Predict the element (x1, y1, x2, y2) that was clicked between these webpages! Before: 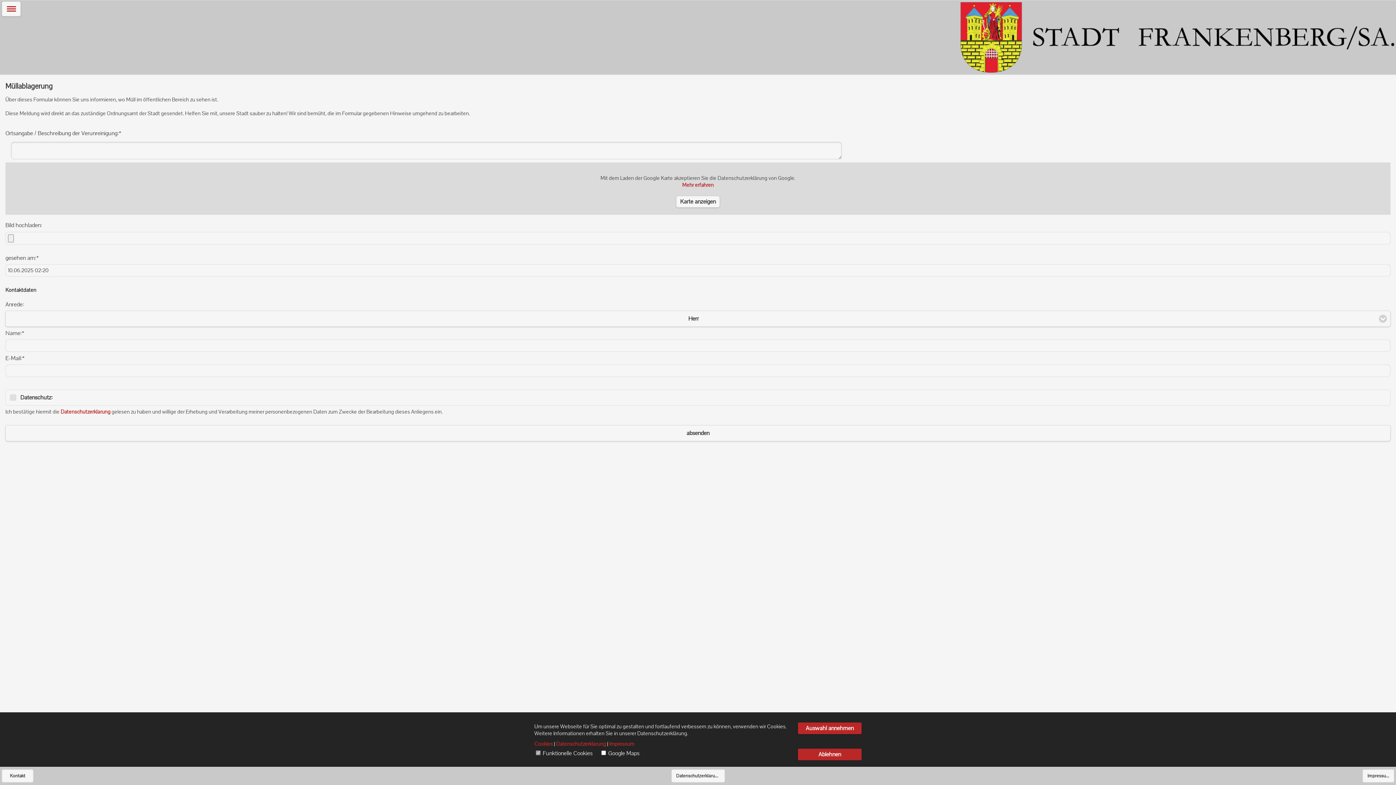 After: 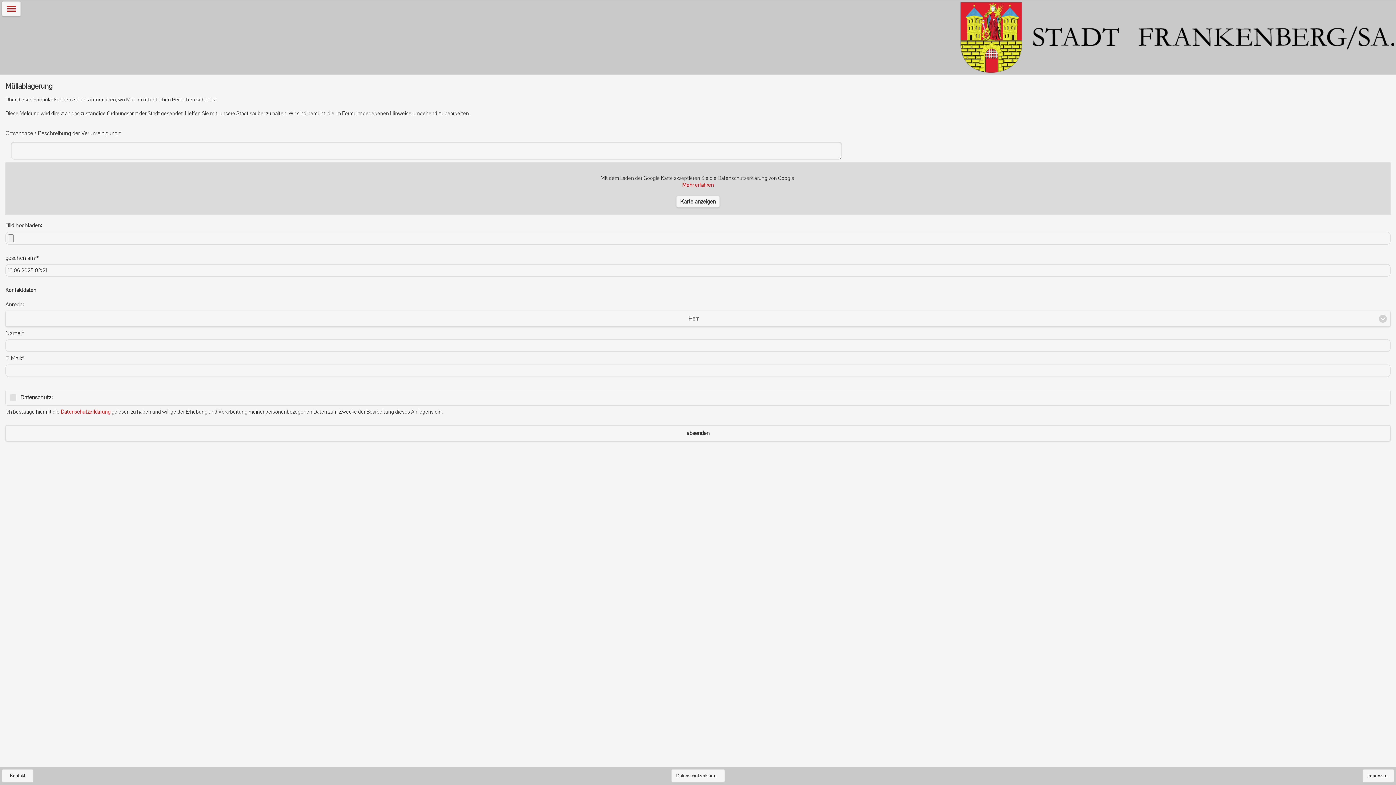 Action: label: Ablehnen bbox: (798, 749, 861, 760)